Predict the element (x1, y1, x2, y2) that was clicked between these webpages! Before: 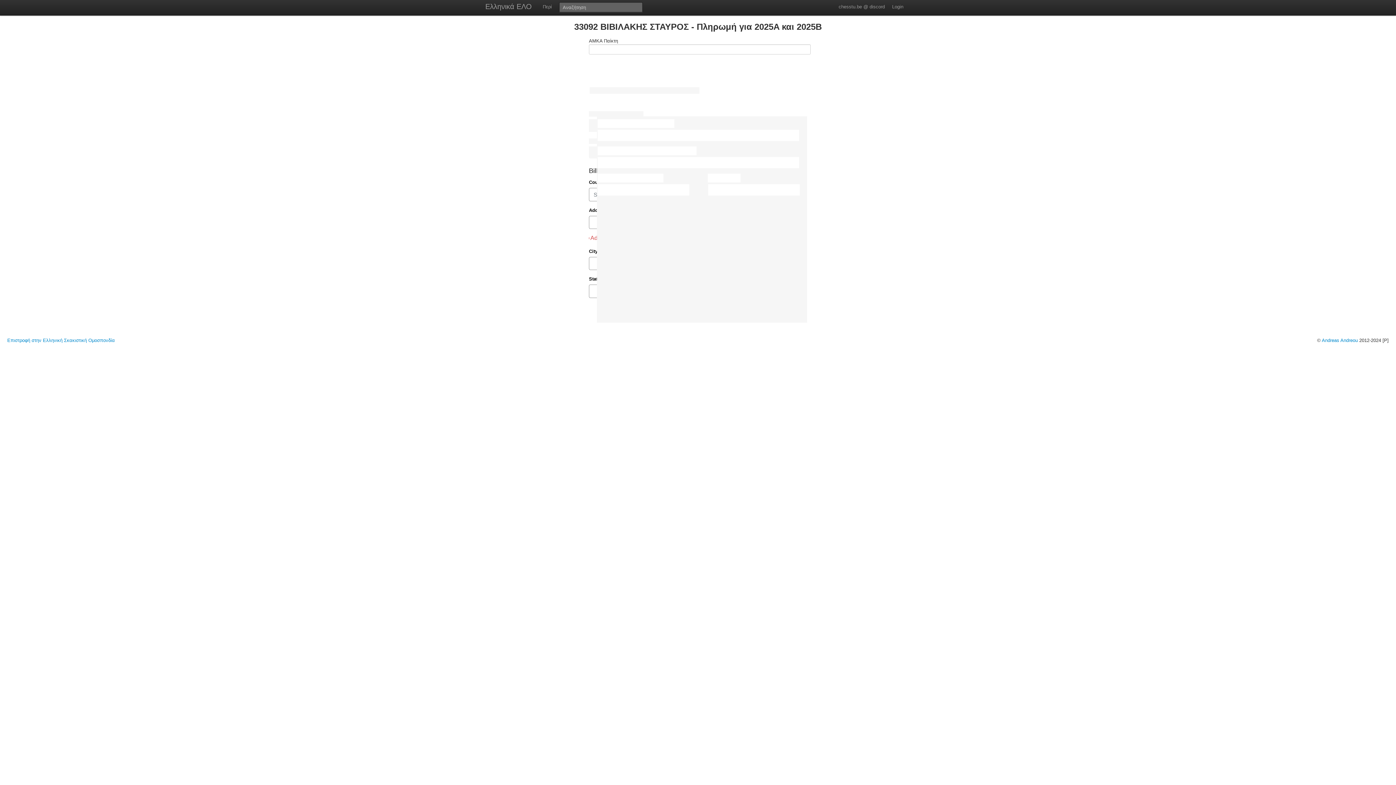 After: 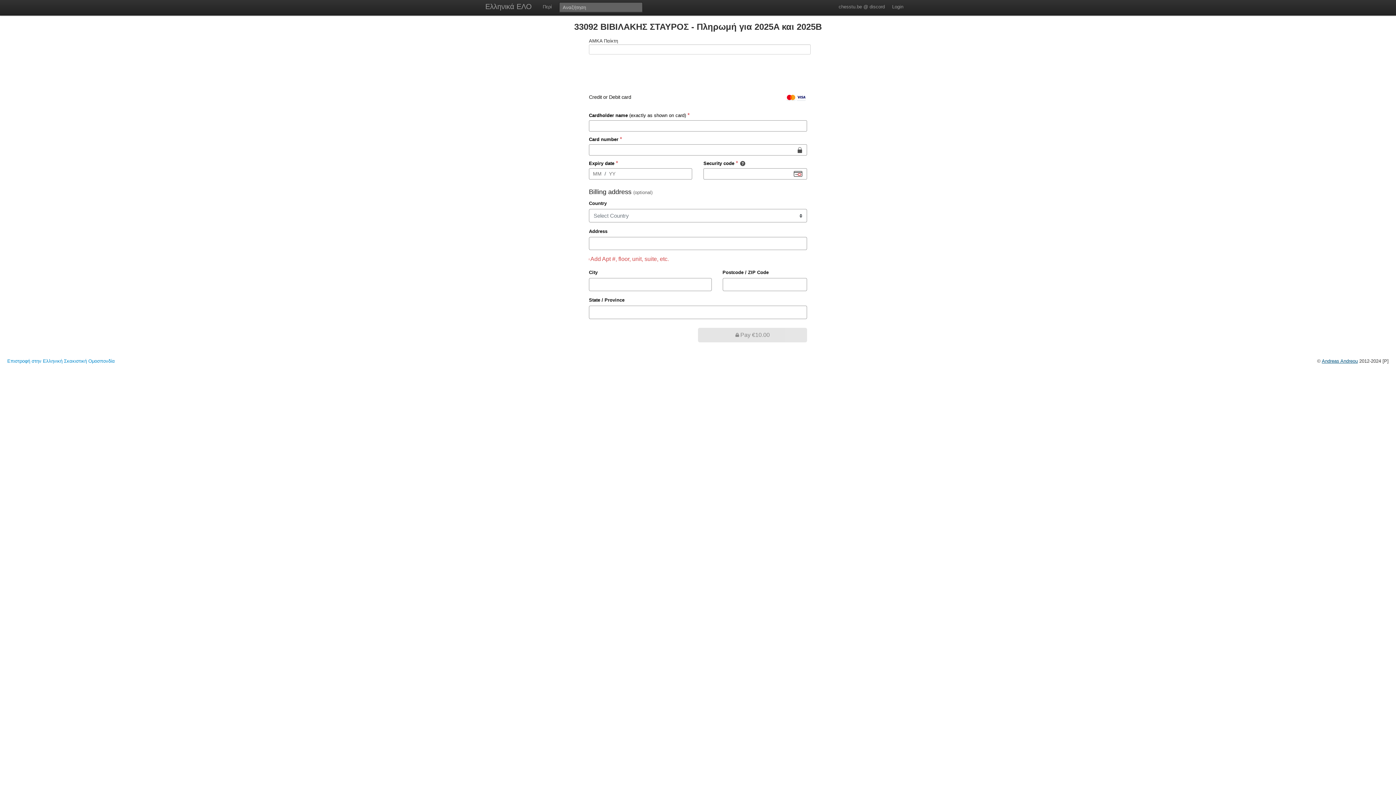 Action: label: Andreas Andreou bbox: (1322, 178, 1358, 183)